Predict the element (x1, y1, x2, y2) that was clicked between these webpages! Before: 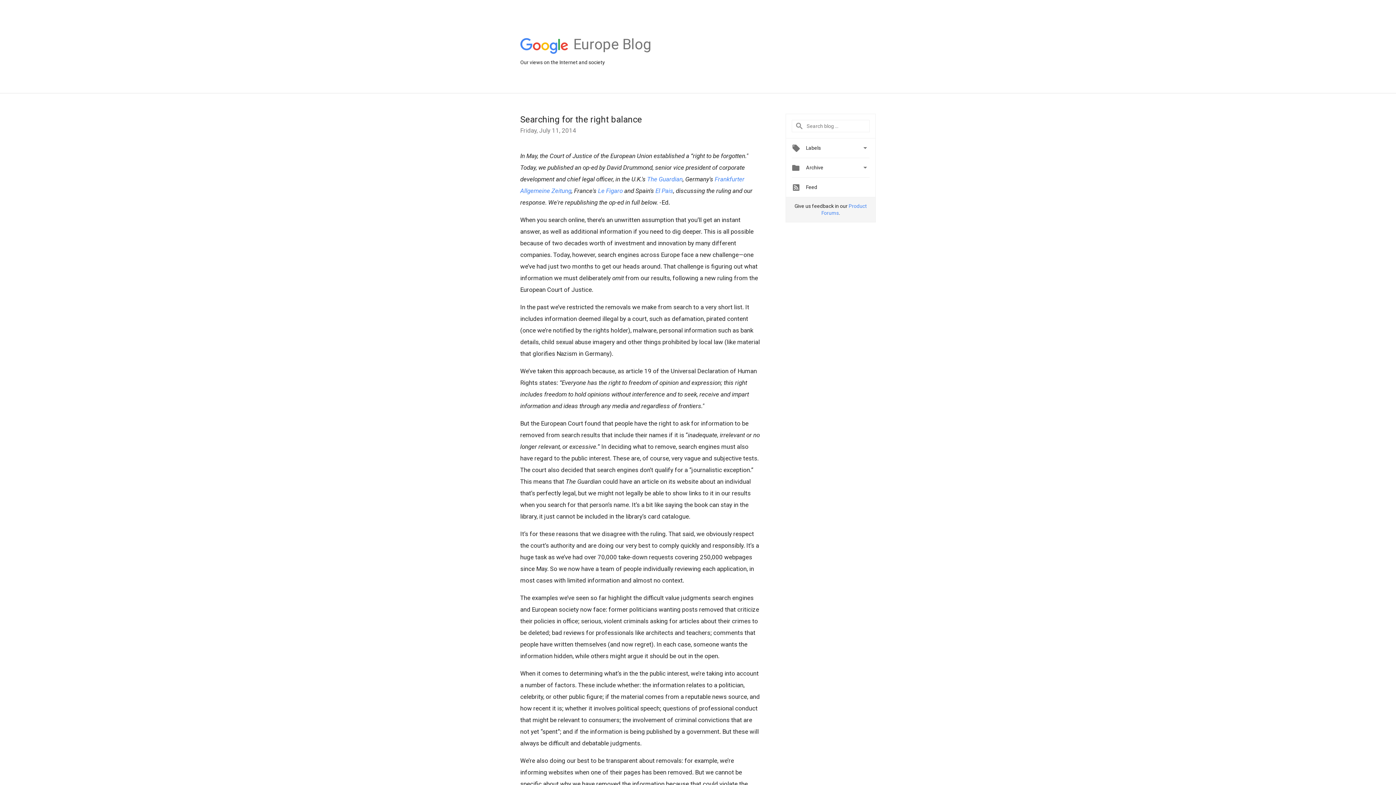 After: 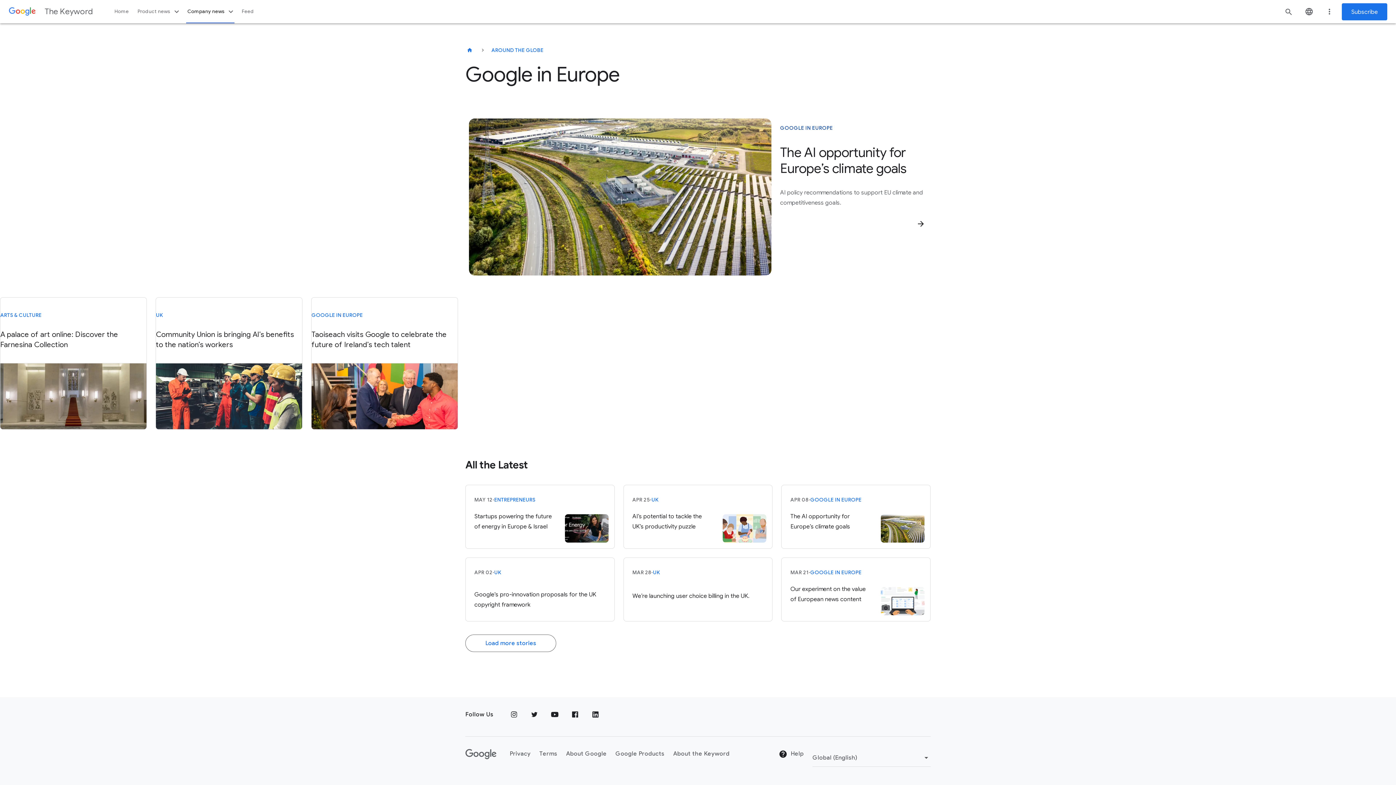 Action: bbox: (518, 37, 569, 54)